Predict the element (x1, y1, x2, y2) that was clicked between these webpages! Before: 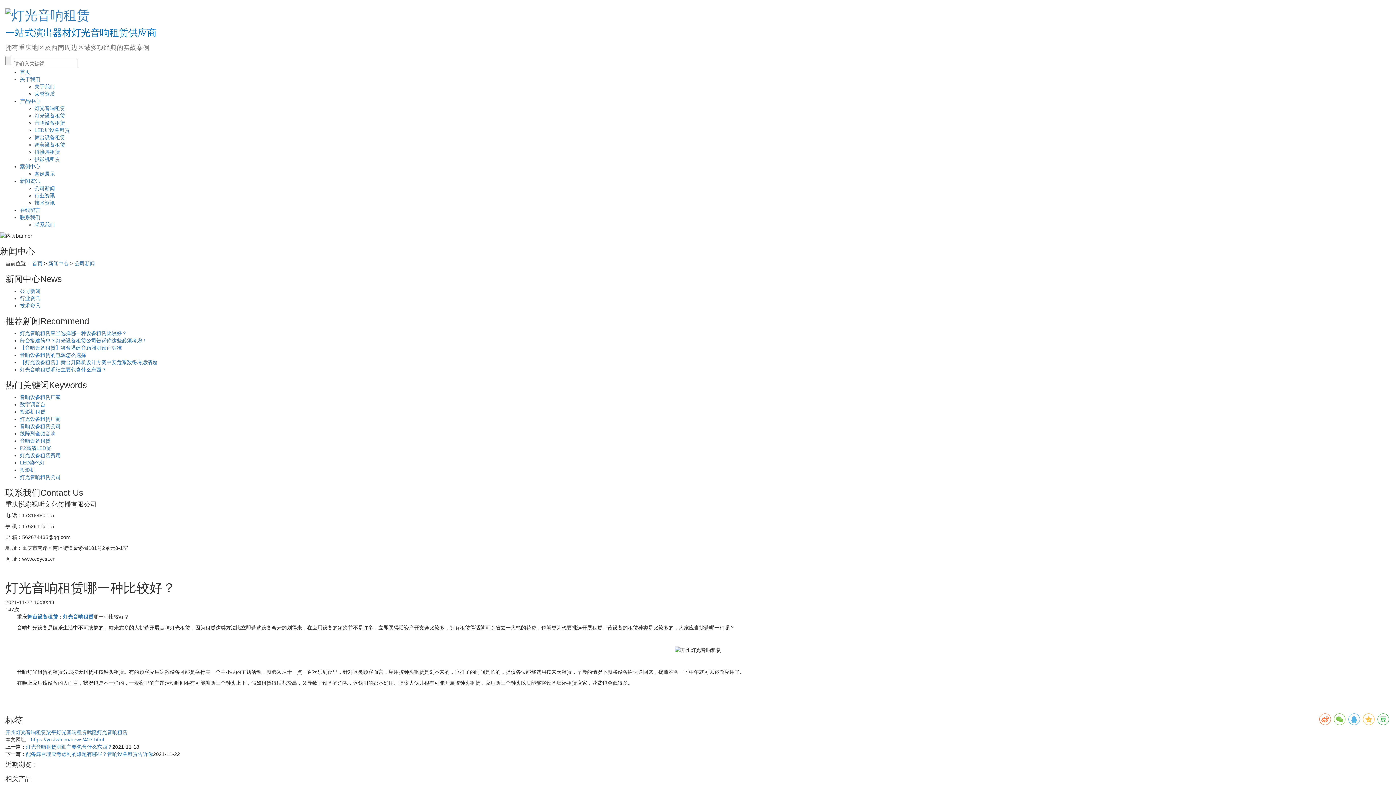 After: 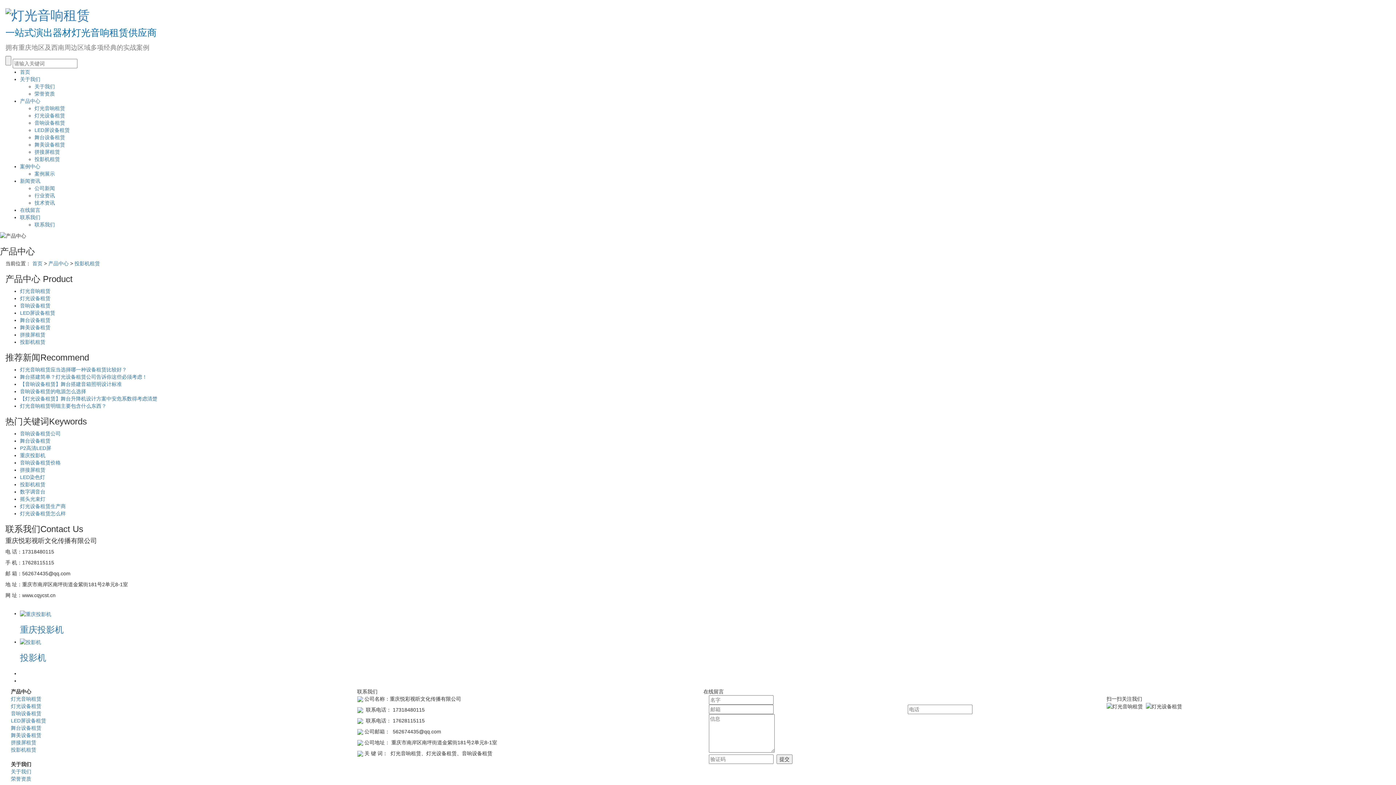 Action: label: 投影机租赁 bbox: (20, 409, 45, 415)